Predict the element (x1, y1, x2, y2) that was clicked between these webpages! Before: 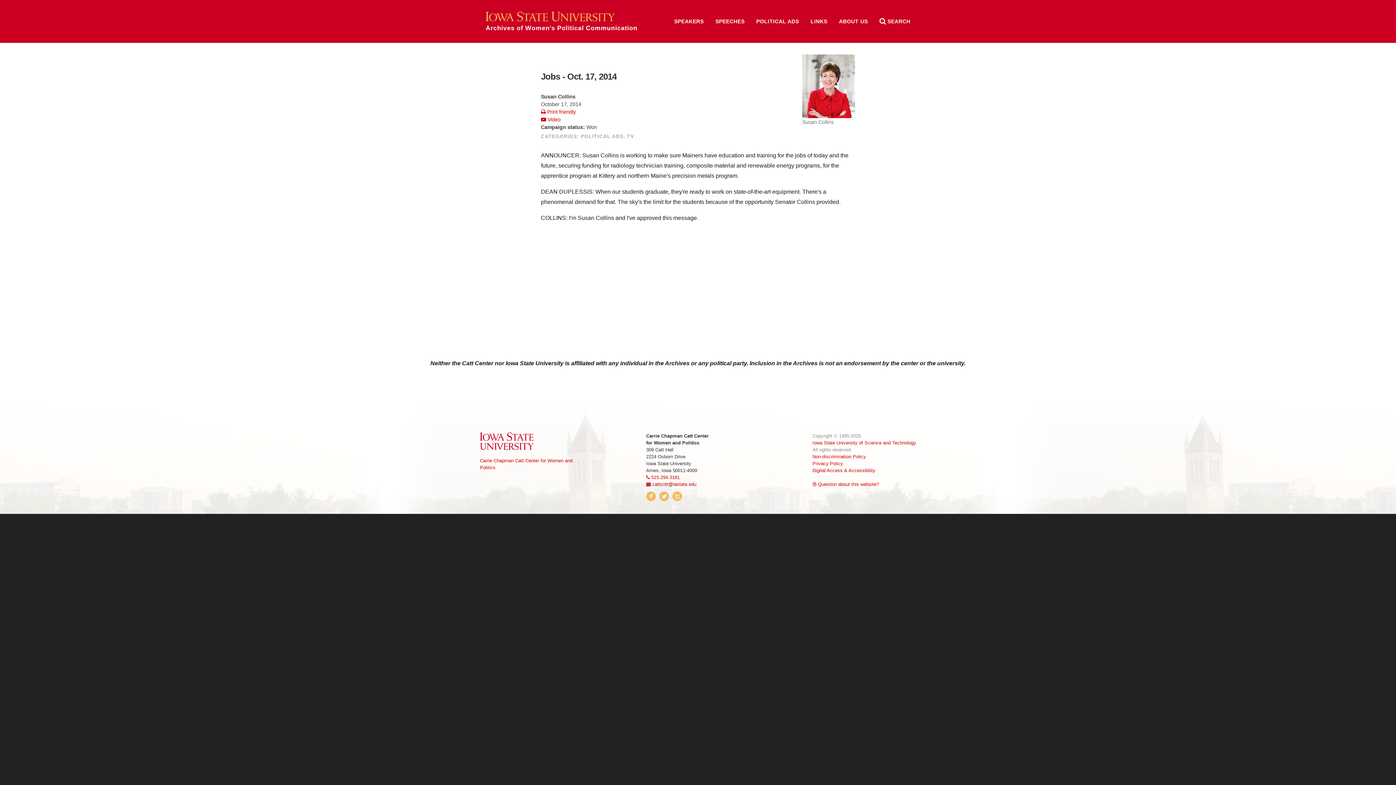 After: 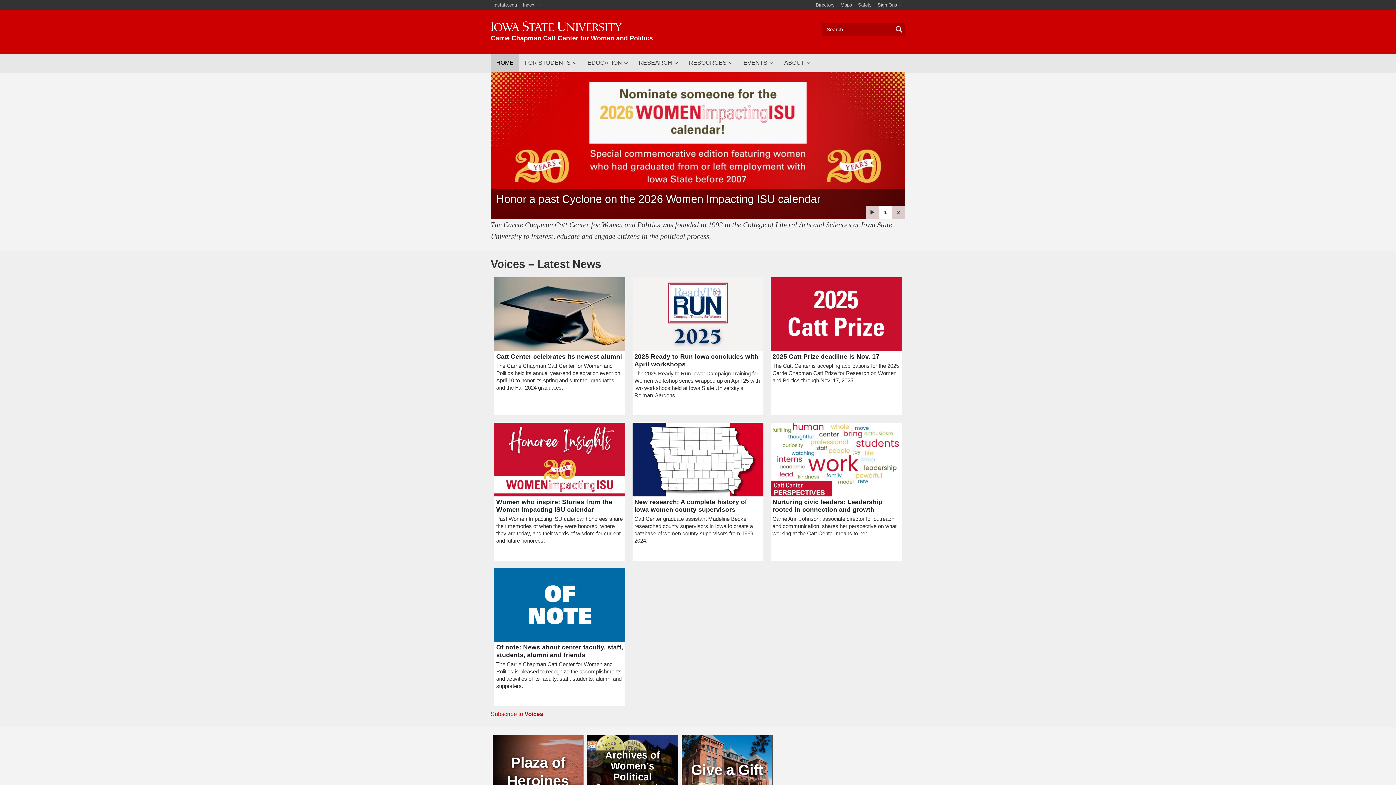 Action: bbox: (480, 457, 589, 471) label: Carrie Chapman Catt Center for Women and Politics